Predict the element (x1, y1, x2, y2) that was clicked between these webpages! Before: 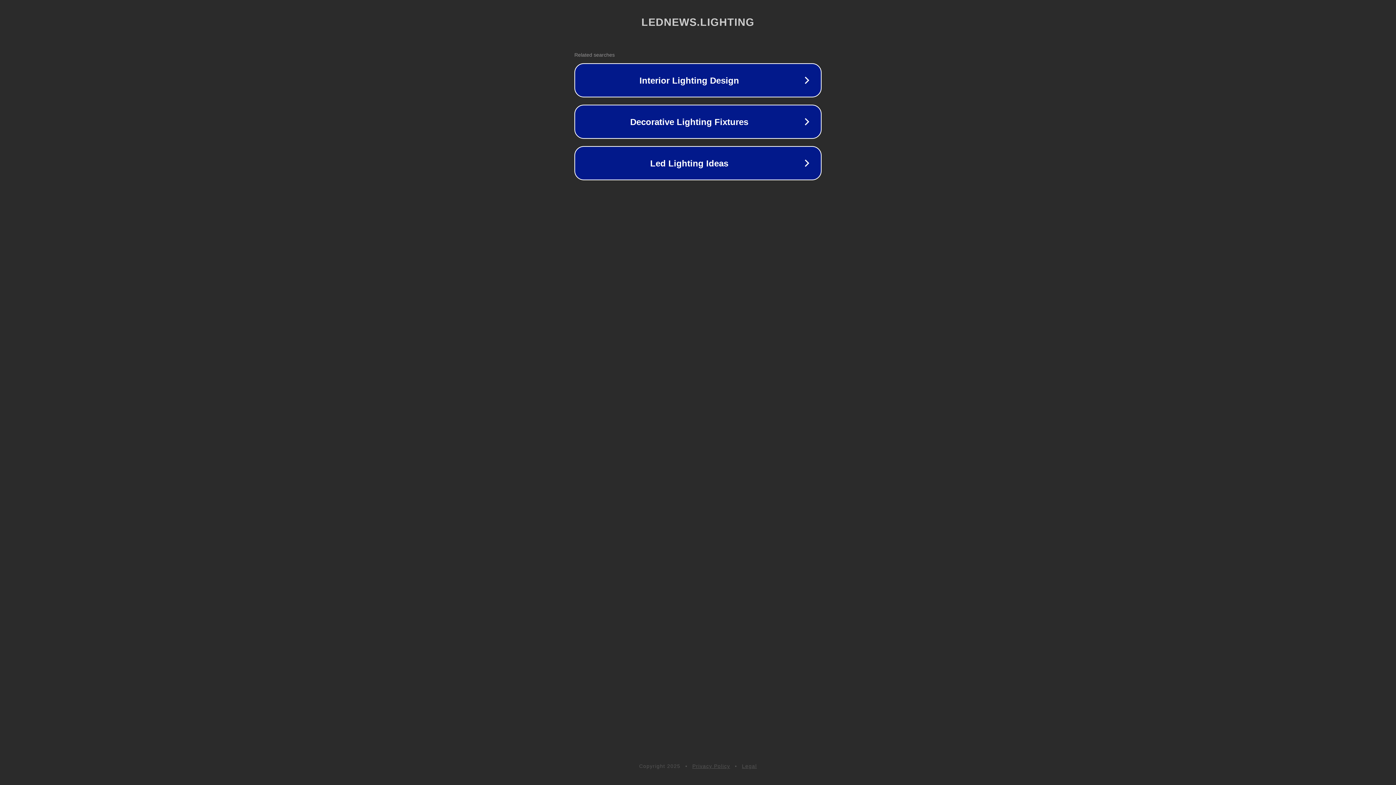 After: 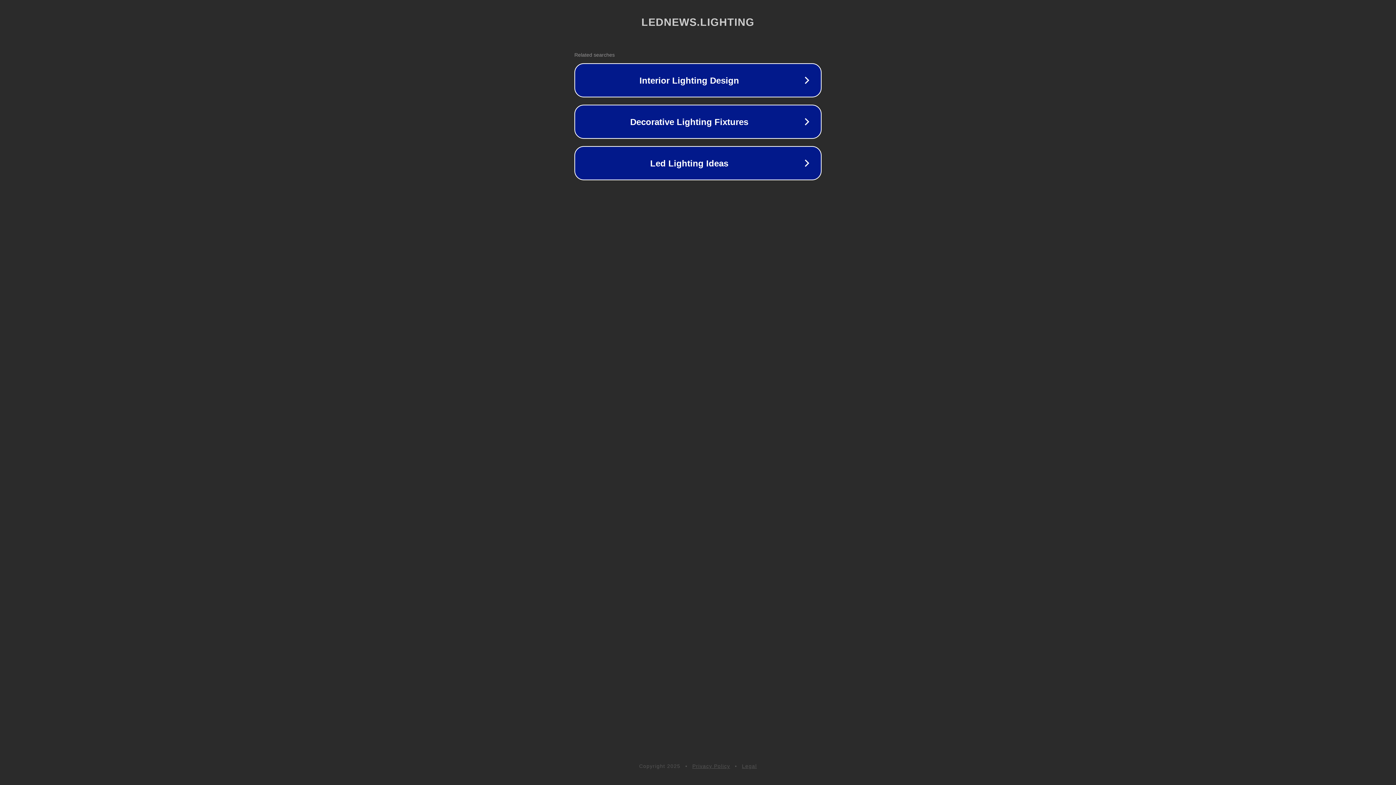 Action: bbox: (692, 763, 730, 769) label: Privacy Policy